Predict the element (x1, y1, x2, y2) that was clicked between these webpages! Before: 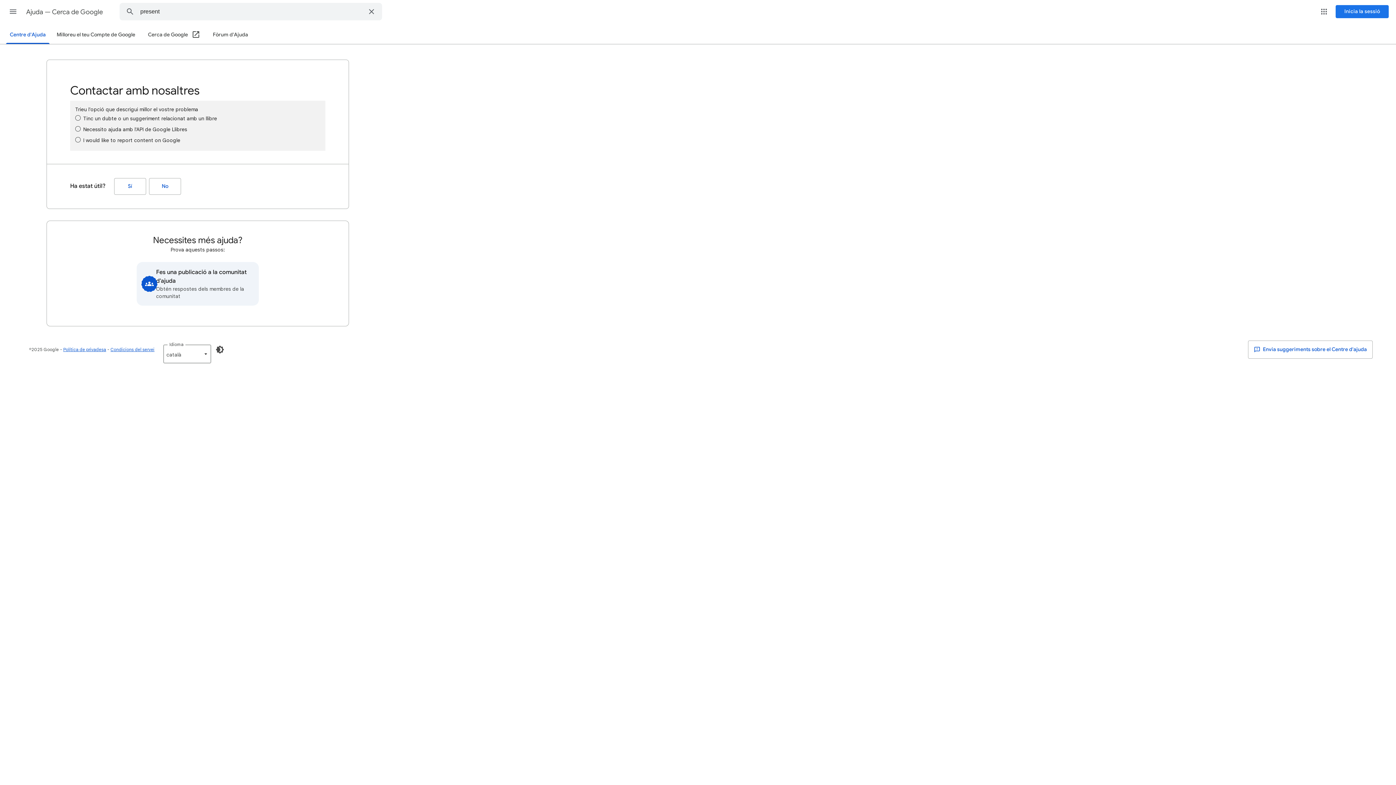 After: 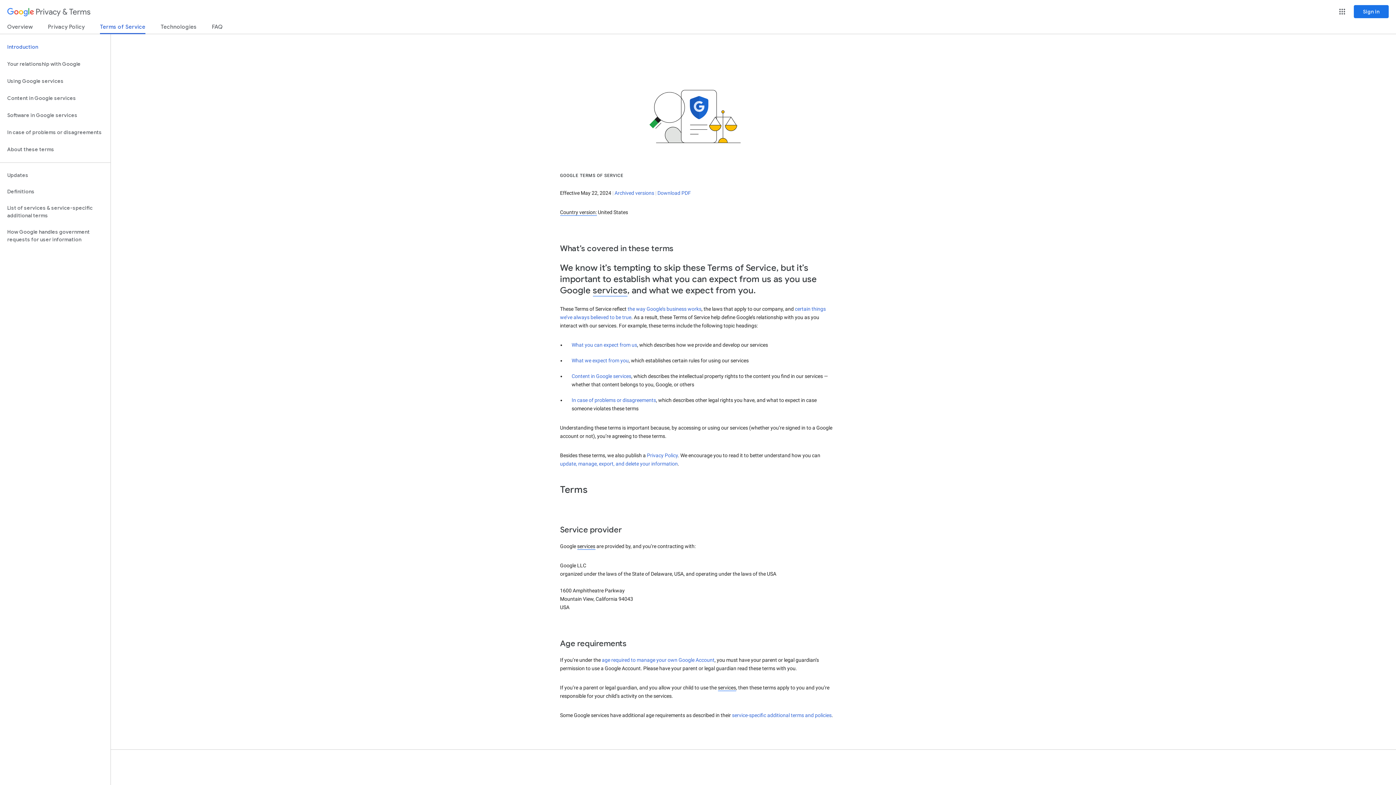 Action: label: Condicions del servei bbox: (110, 346, 154, 352)